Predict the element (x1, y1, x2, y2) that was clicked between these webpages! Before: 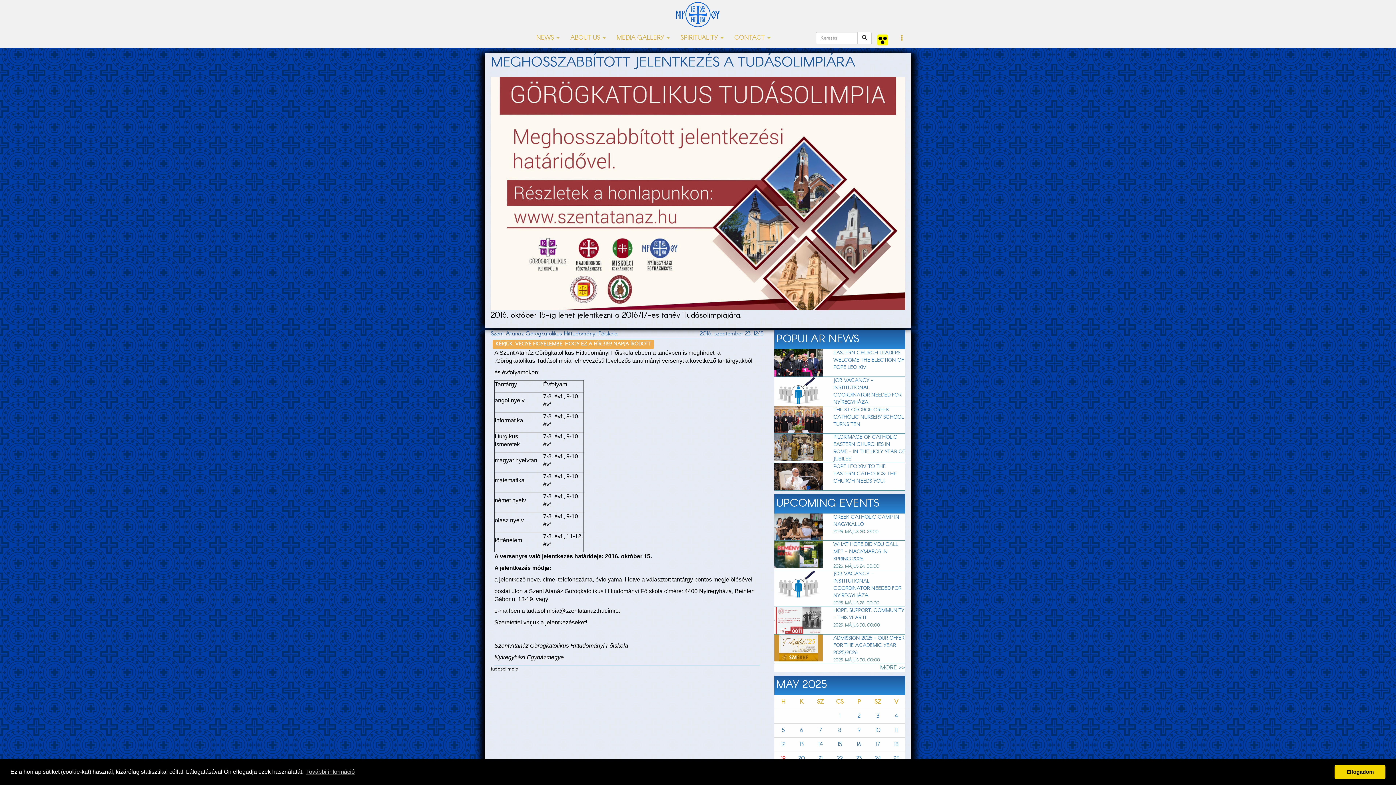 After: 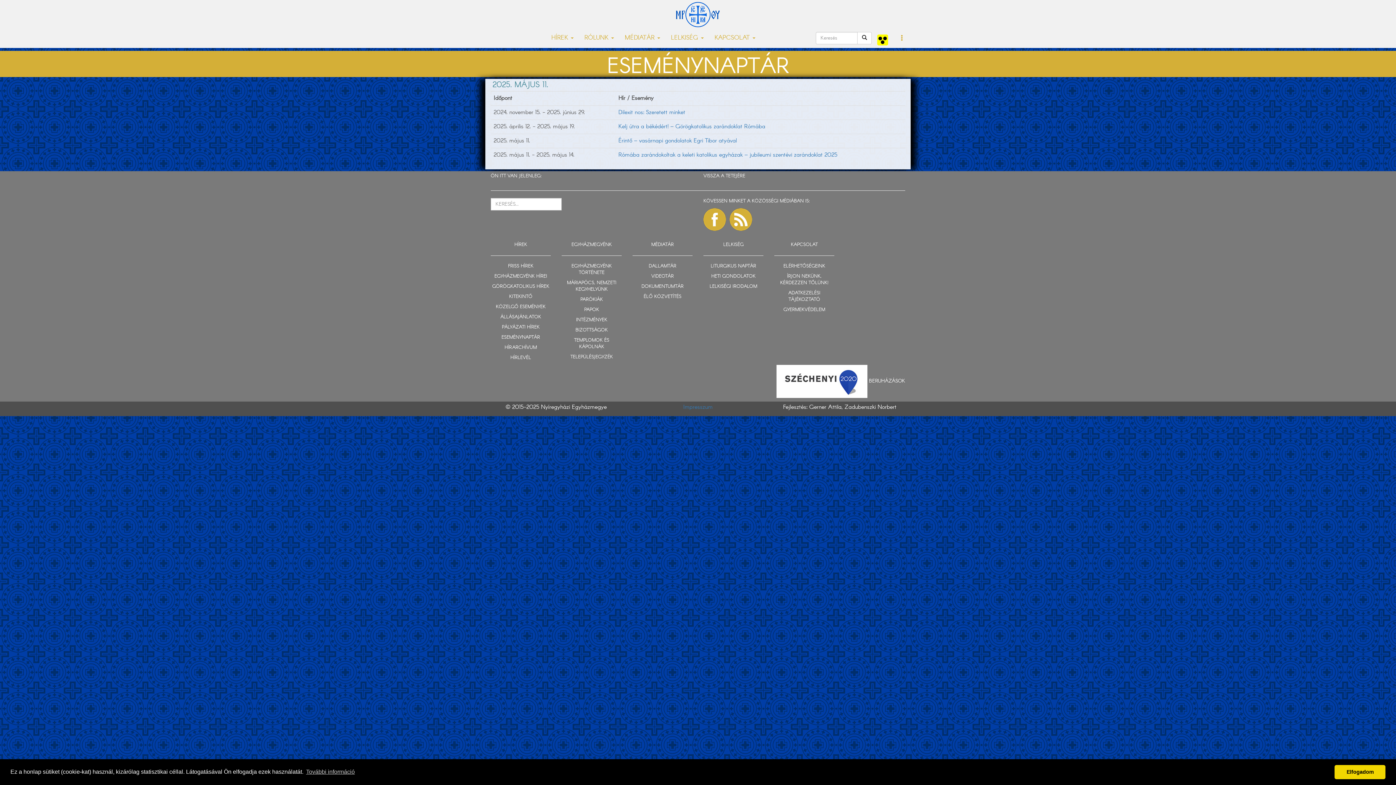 Action: label: 11 bbox: (890, 726, 902, 734)